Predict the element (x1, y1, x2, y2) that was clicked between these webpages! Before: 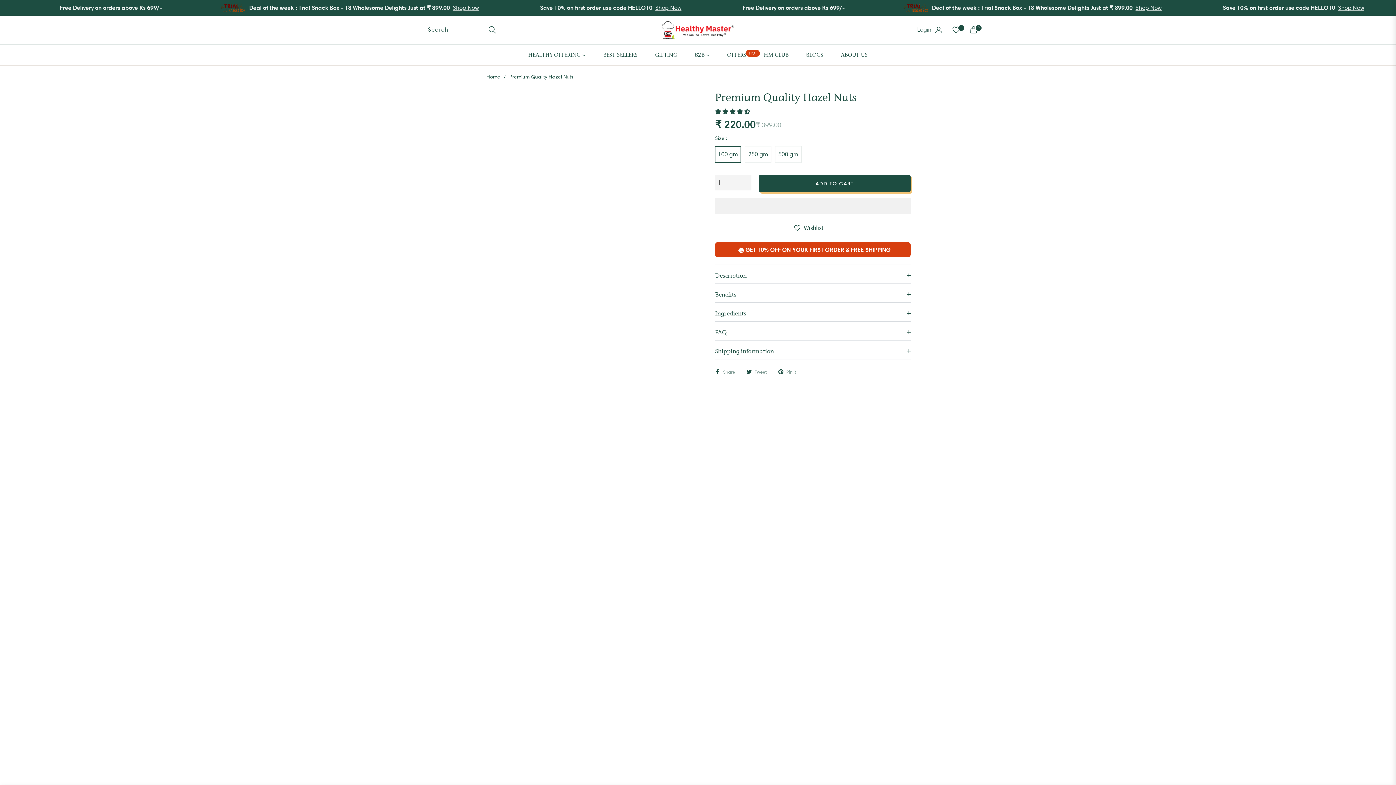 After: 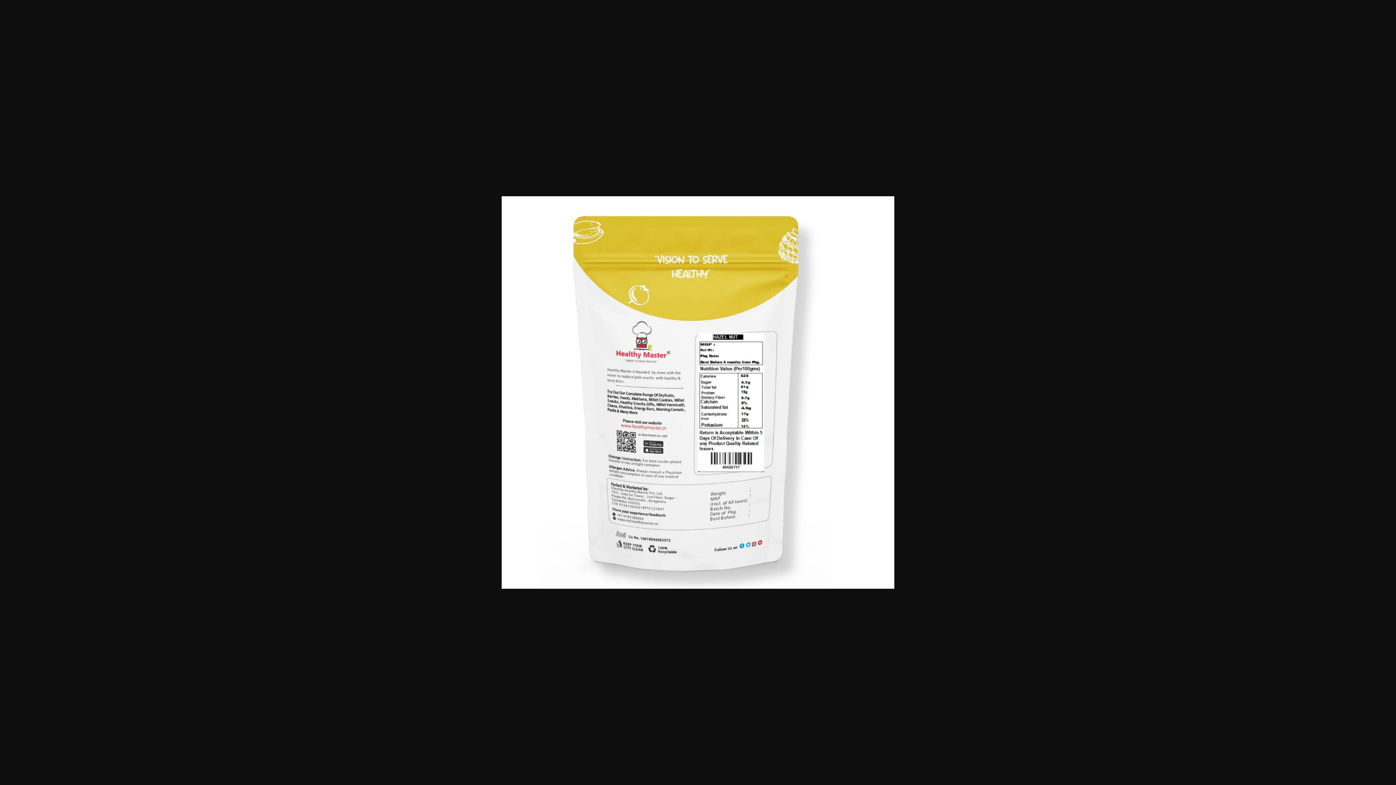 Action: bbox: (486, 156, 513, 184)